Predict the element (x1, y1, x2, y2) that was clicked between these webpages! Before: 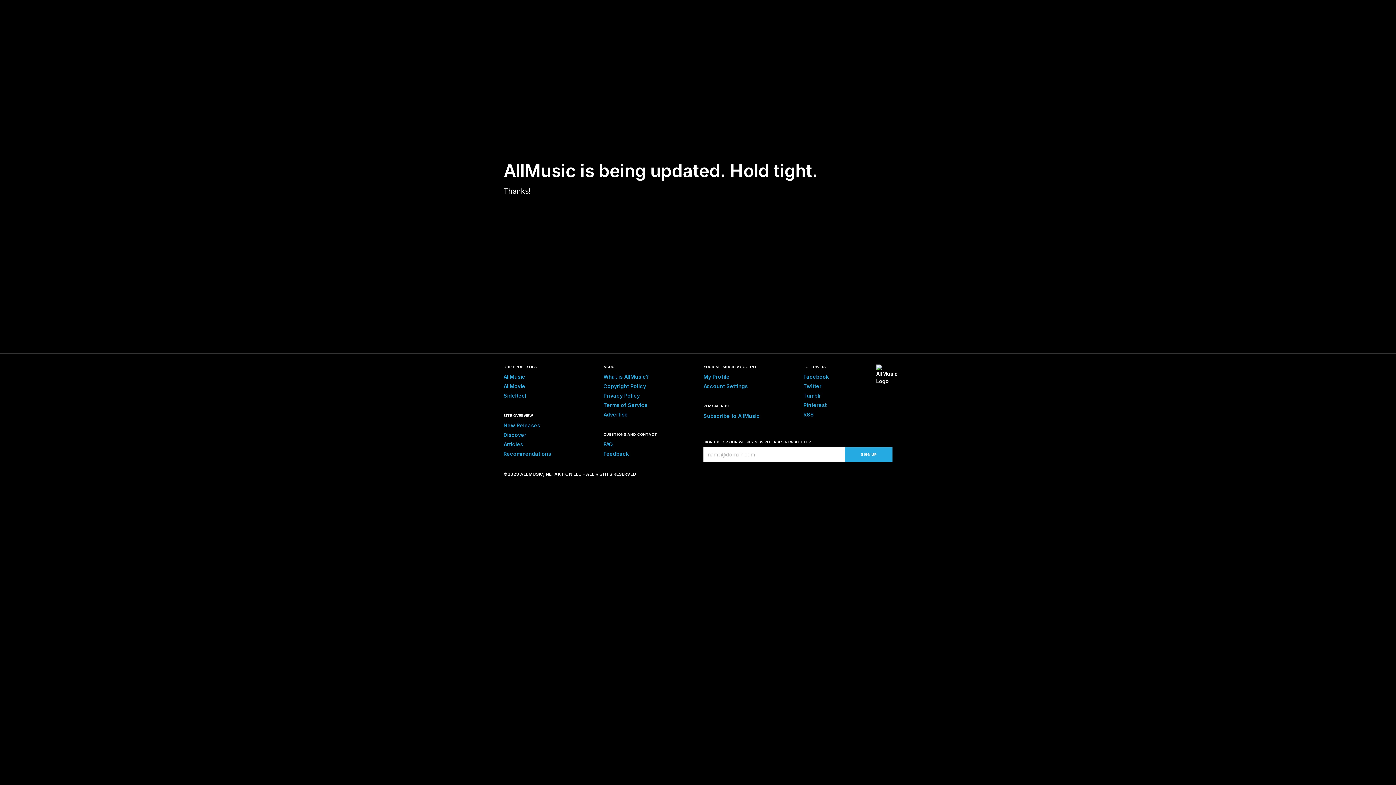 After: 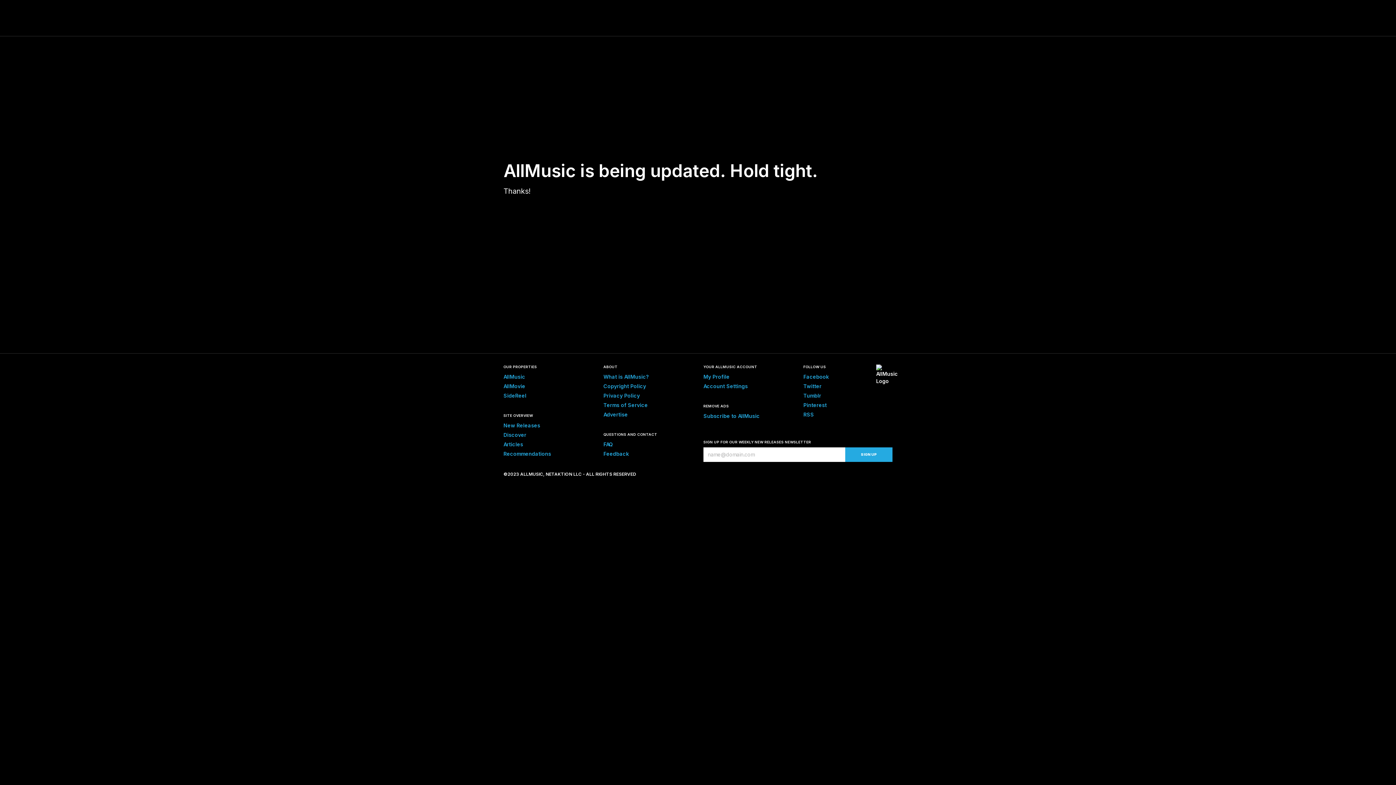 Action: label: Account Settings bbox: (703, 383, 748, 389)